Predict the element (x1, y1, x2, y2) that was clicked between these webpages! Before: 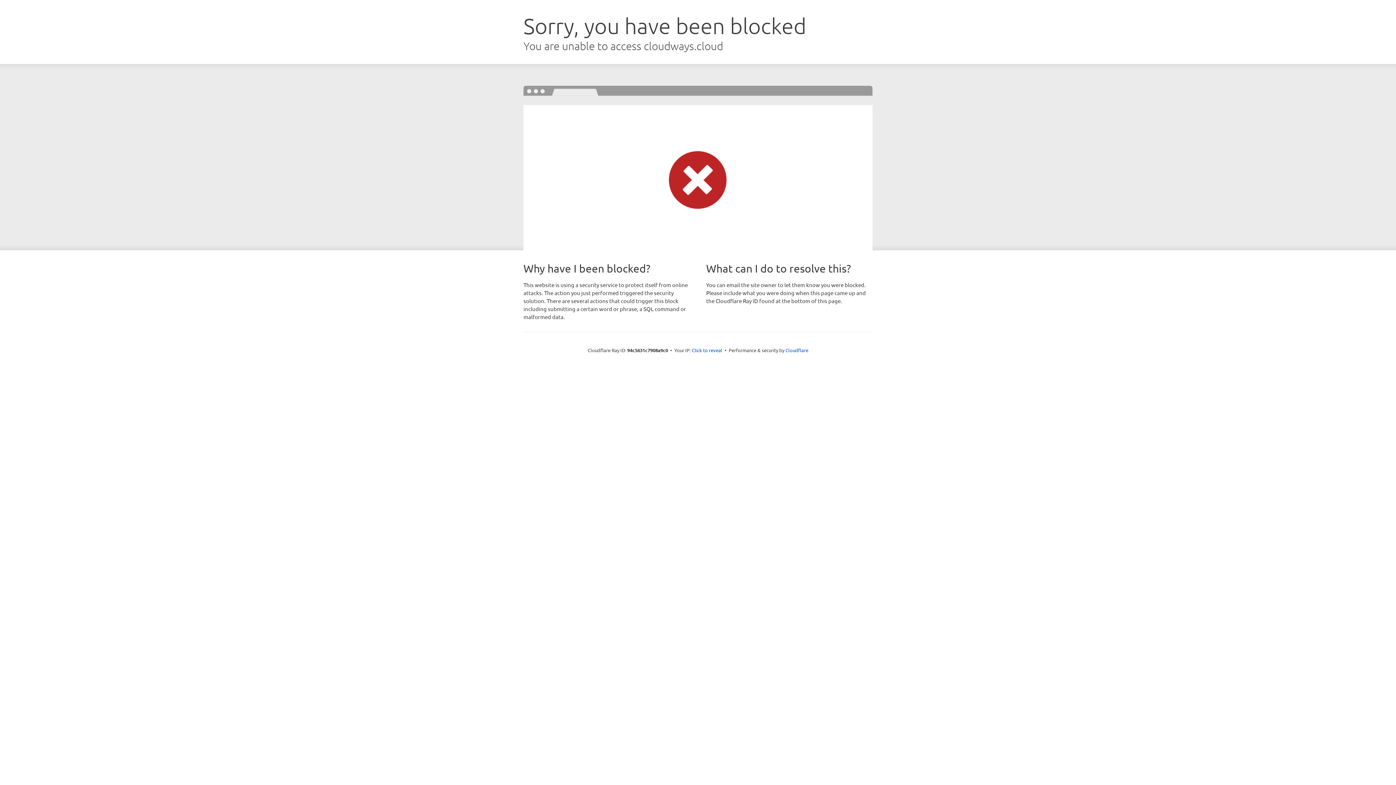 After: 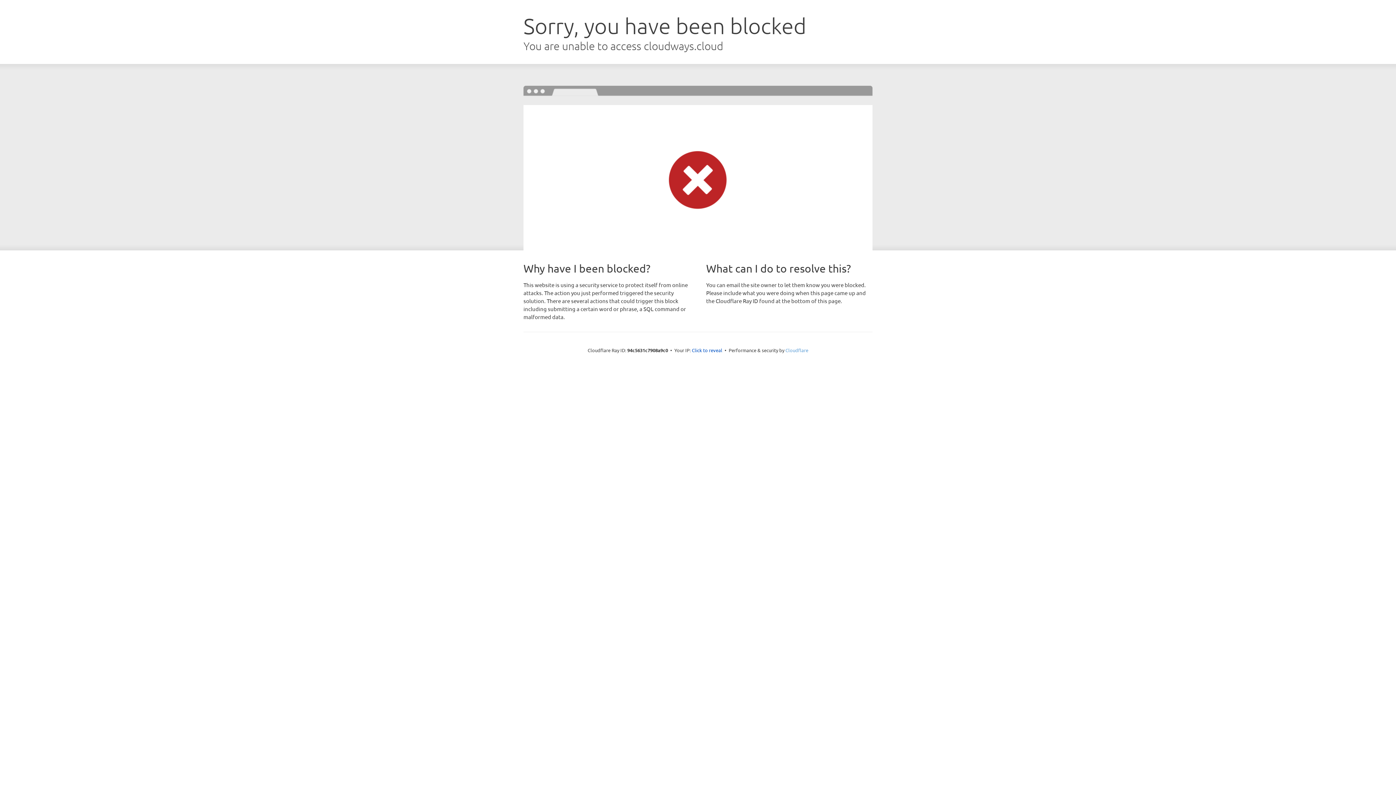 Action: label: Cloudflare bbox: (785, 347, 808, 353)